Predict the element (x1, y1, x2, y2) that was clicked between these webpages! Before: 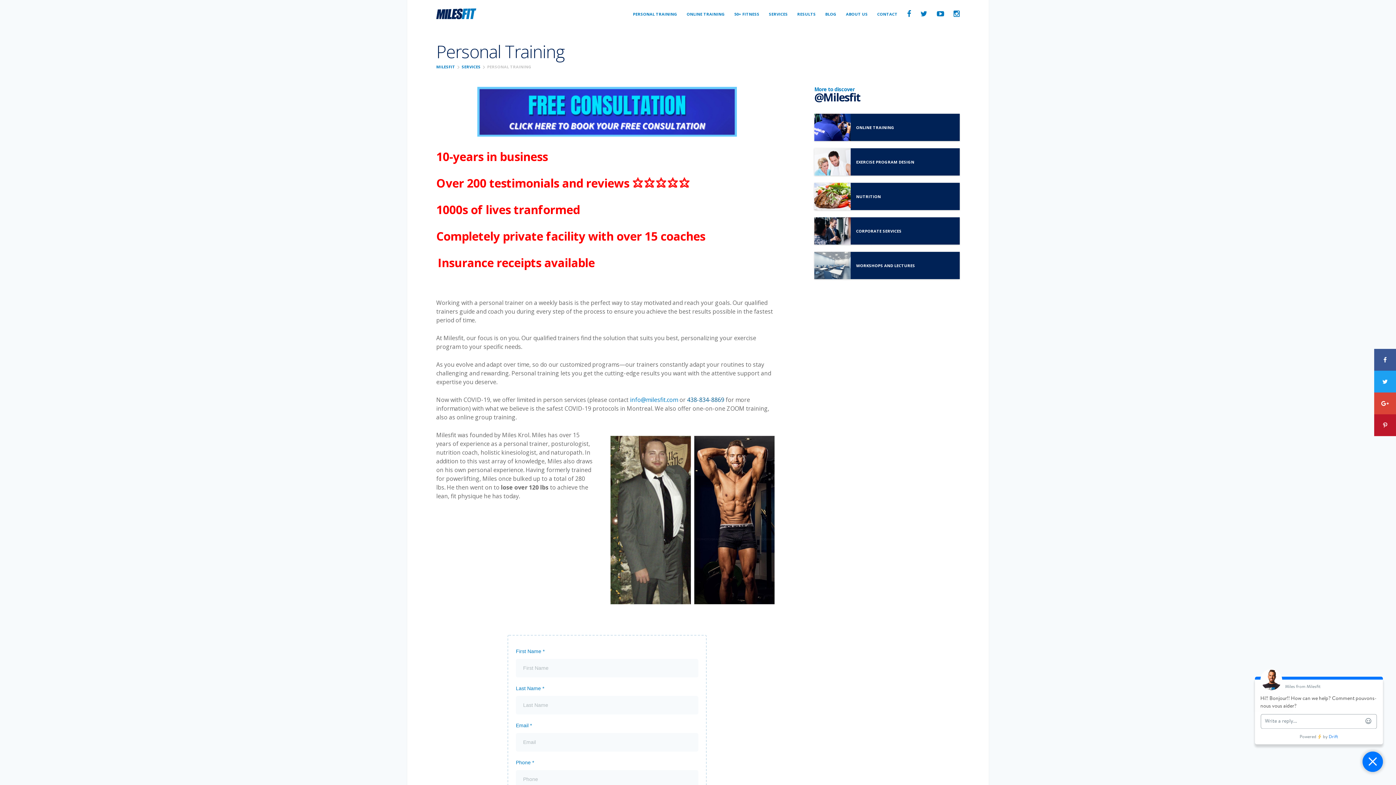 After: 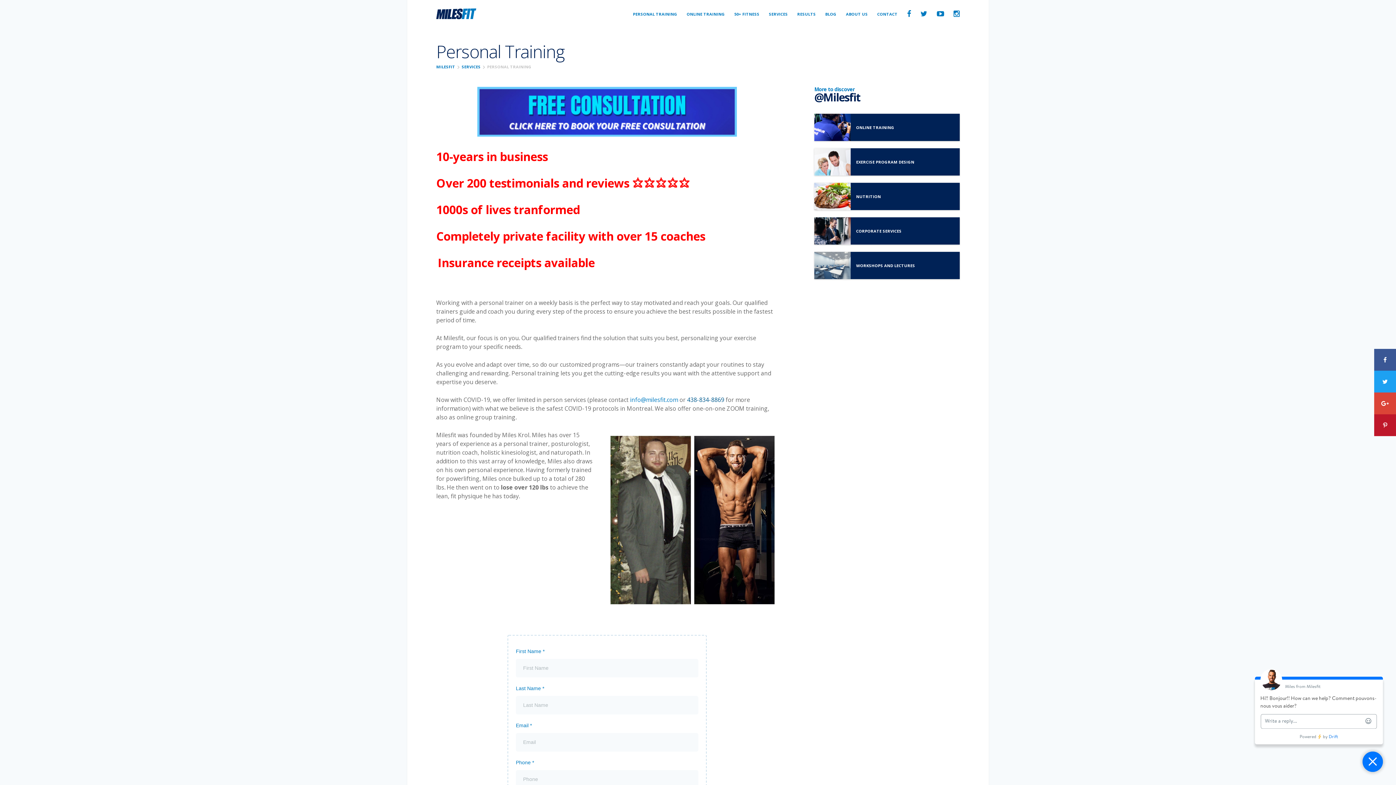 Action: bbox: (687, 395, 724, 404) label: 438-834-8869